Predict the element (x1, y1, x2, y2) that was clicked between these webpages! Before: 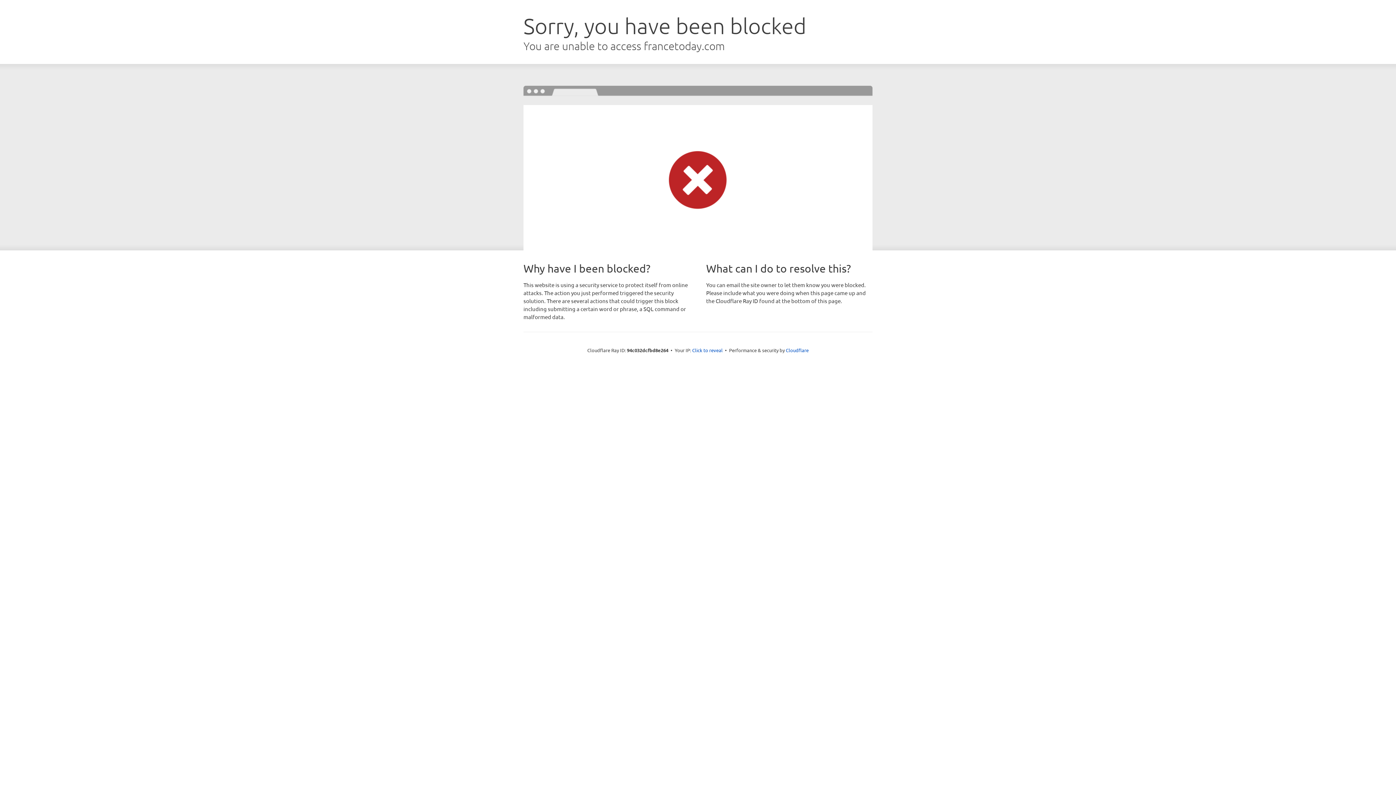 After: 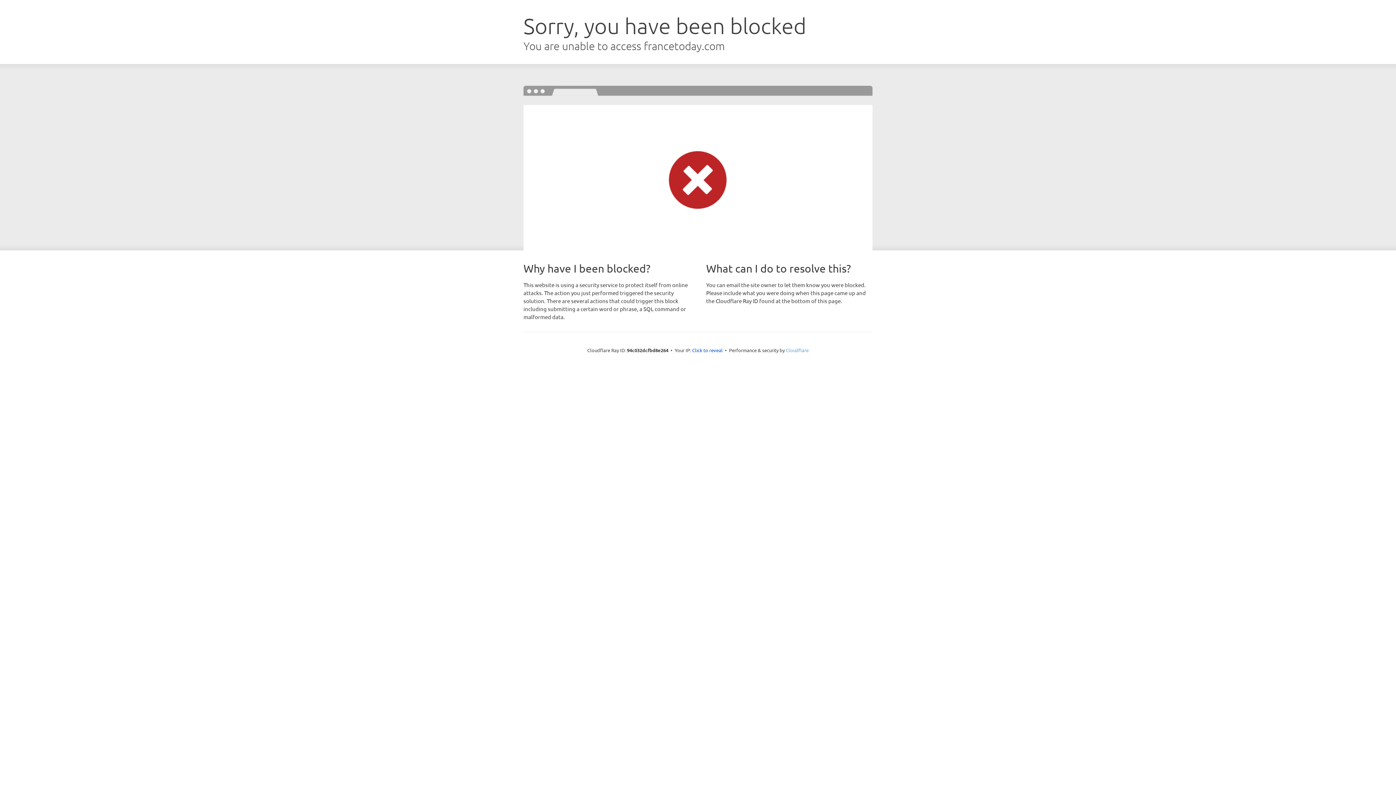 Action: bbox: (786, 347, 808, 353) label: Cloudflare